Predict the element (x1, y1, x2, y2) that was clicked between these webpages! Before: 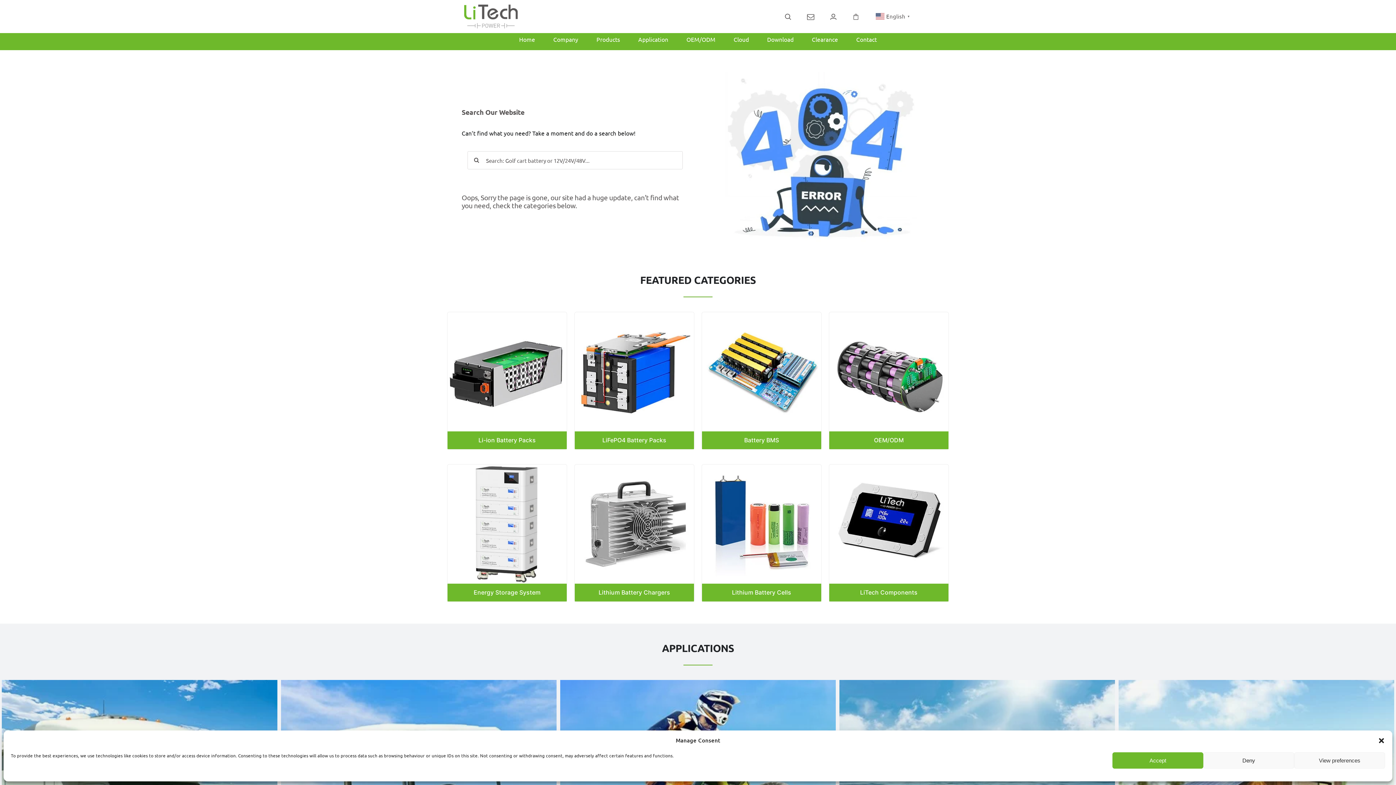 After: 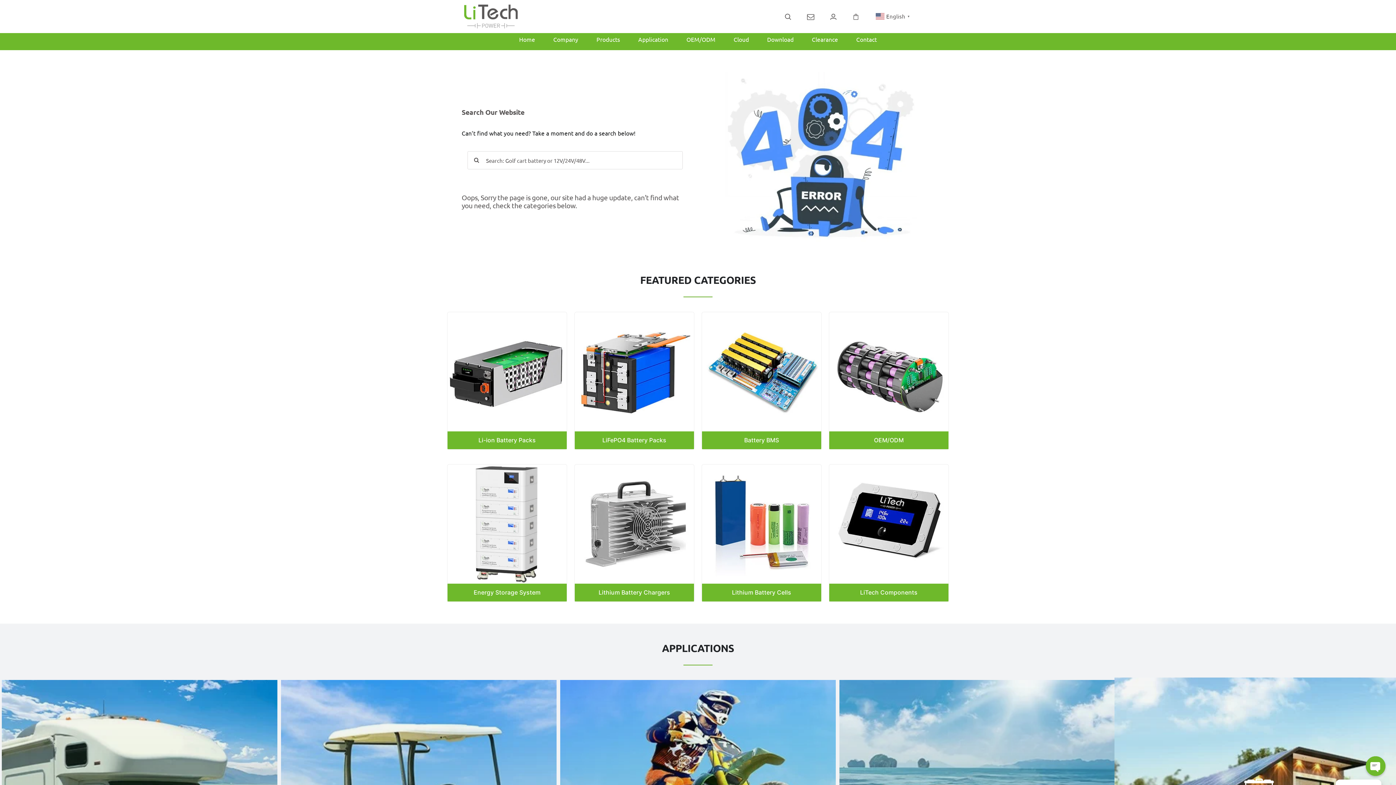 Action: bbox: (1203, 752, 1294, 769) label: Deny